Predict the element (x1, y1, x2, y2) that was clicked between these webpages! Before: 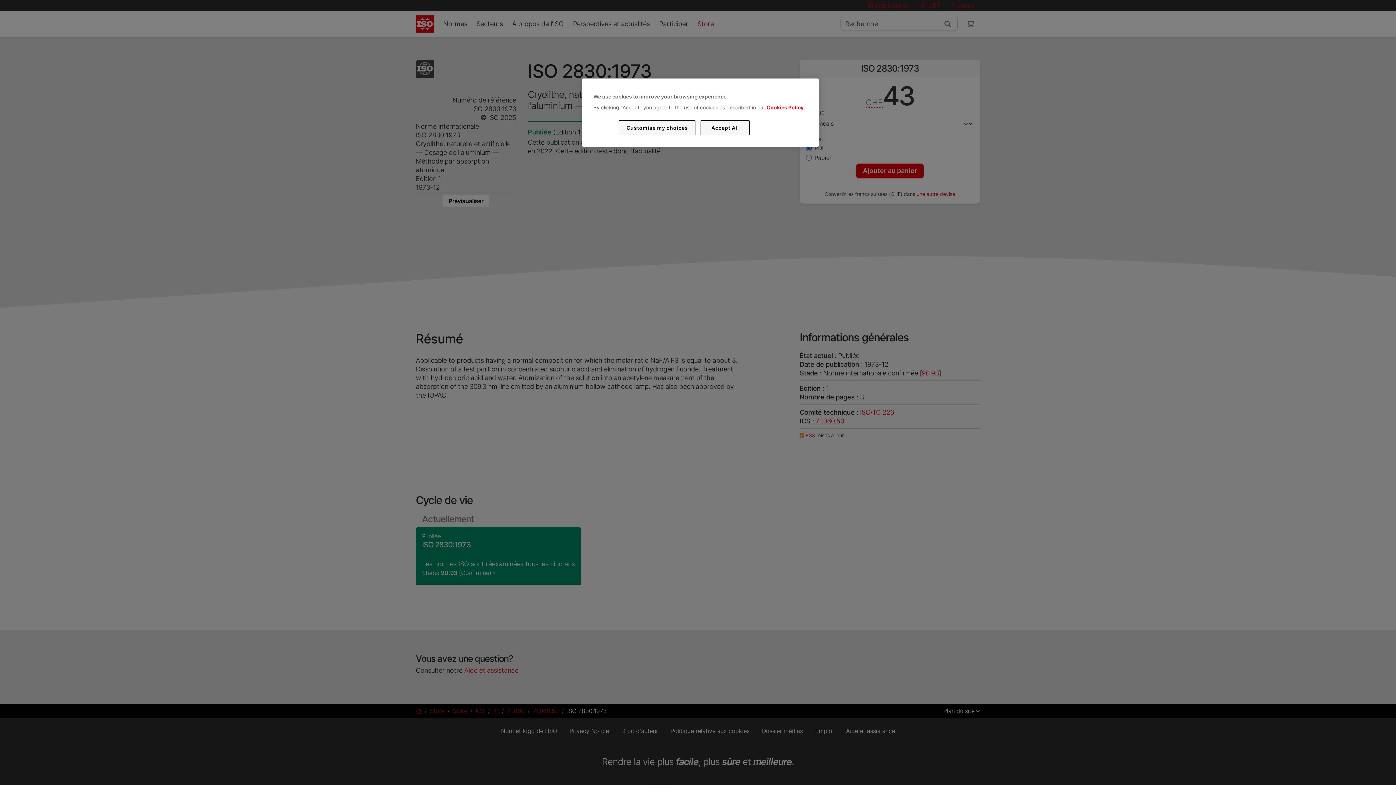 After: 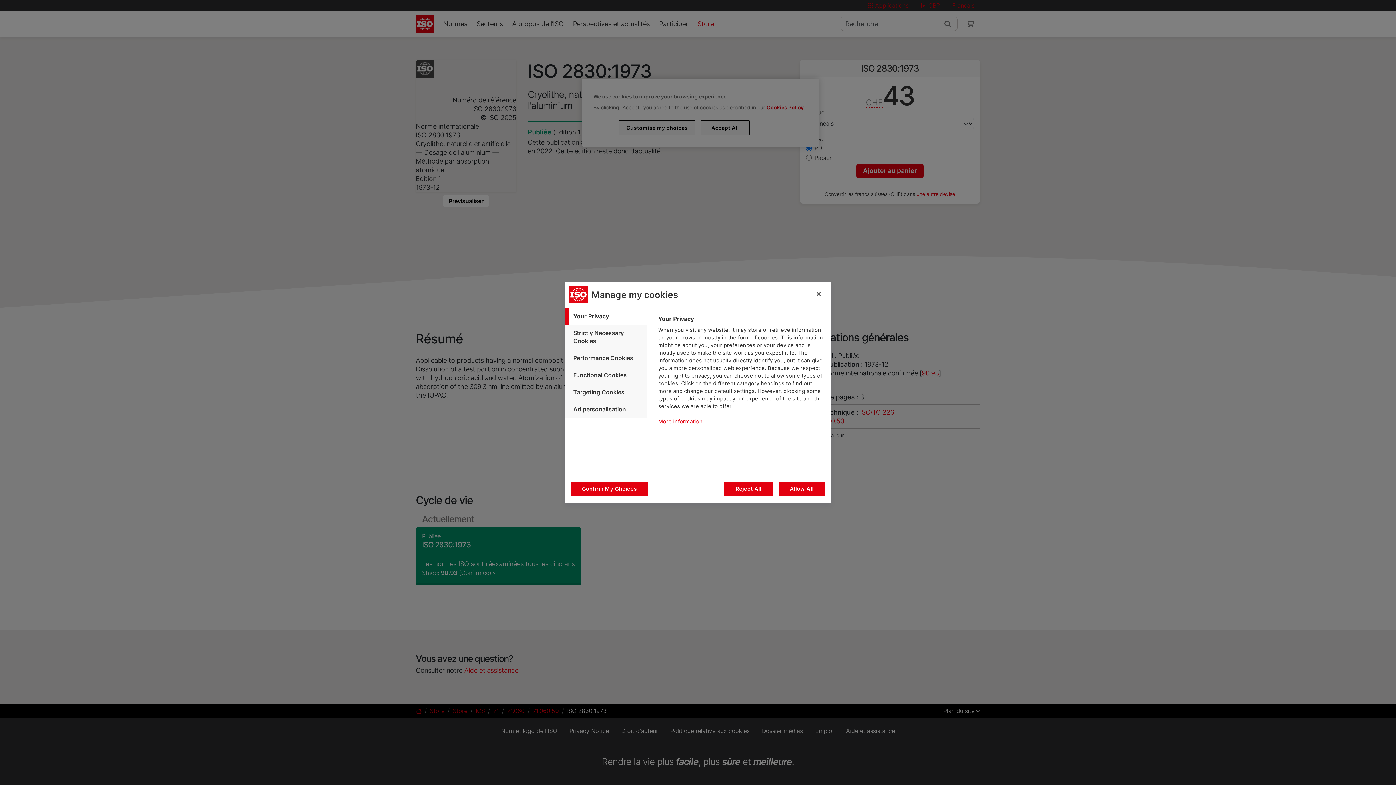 Action: bbox: (619, 120, 695, 135) label: Customise my choices